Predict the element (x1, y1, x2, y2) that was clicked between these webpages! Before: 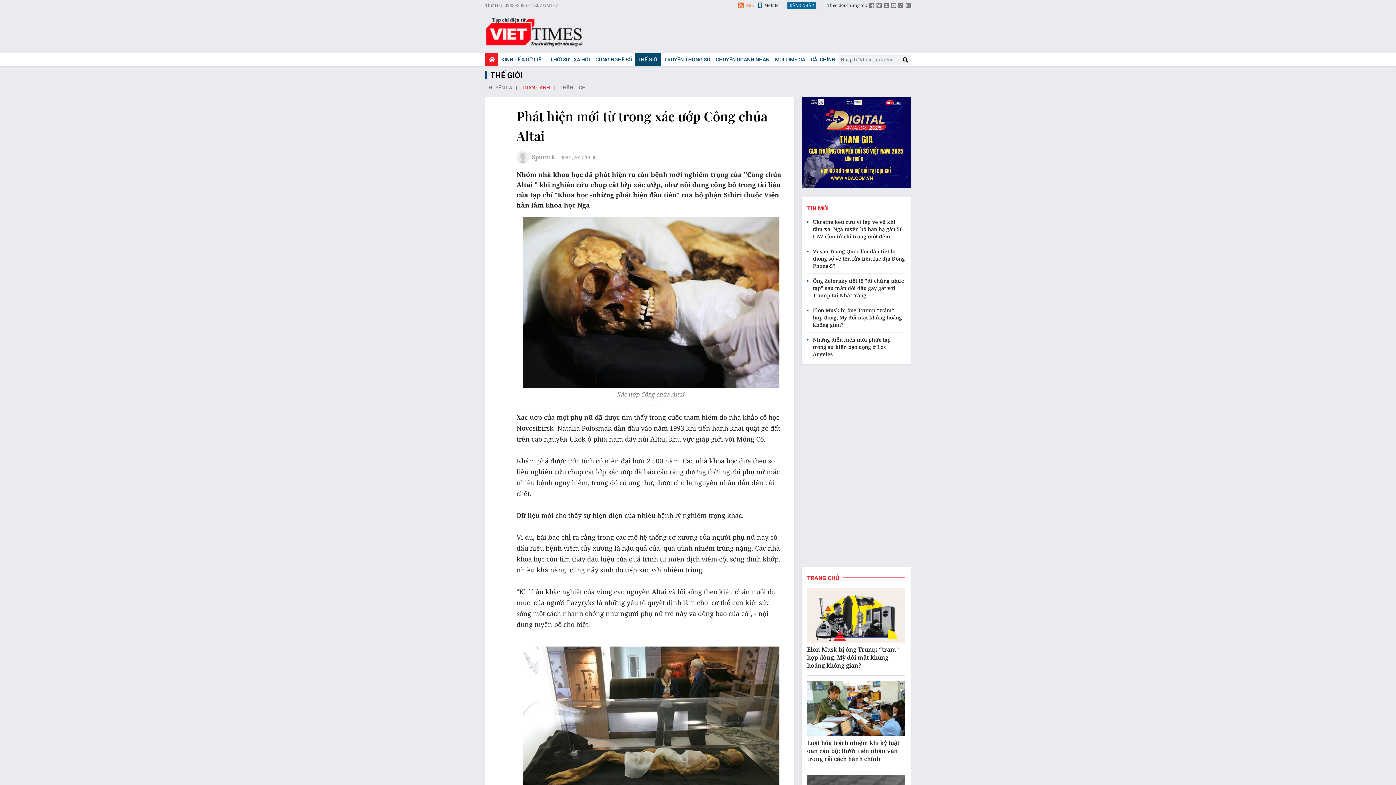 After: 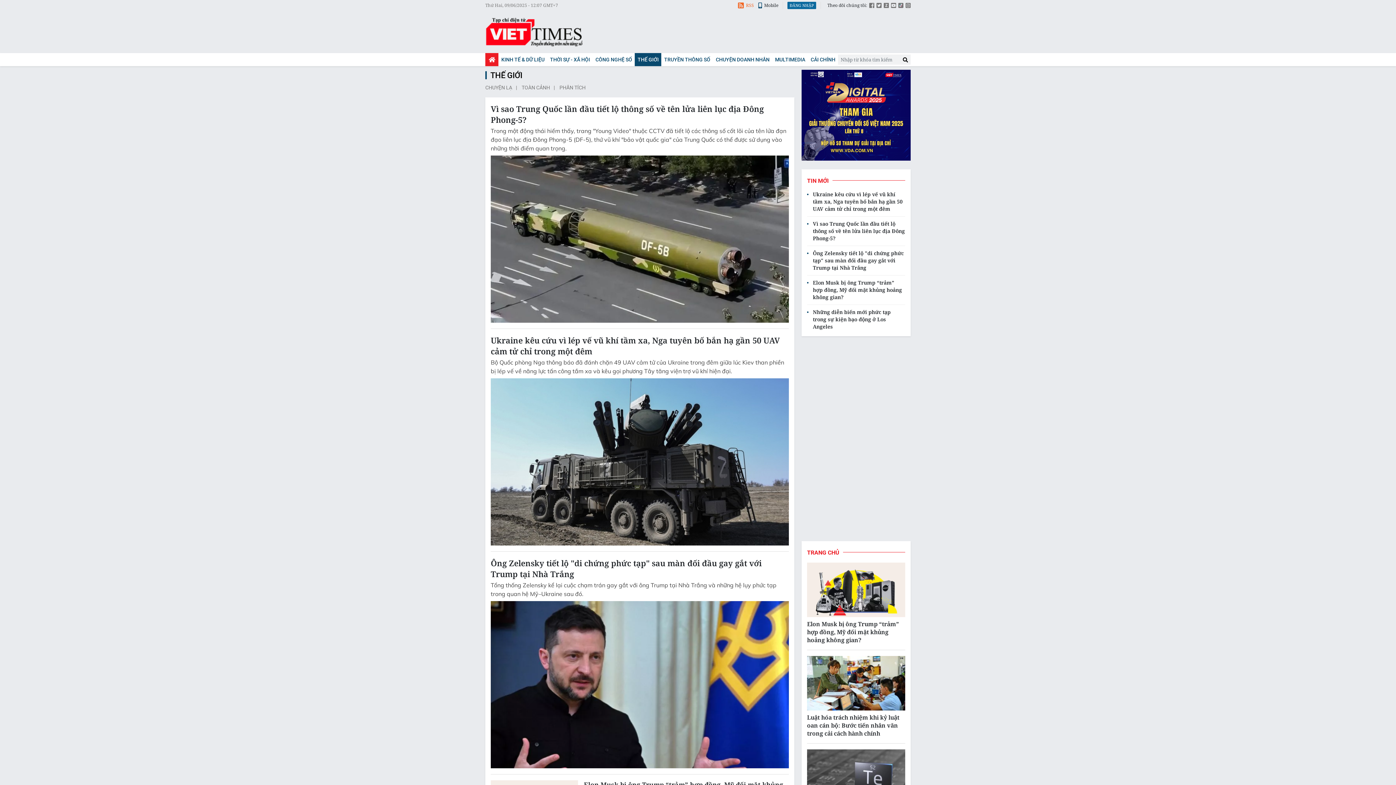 Action: bbox: (485, 69, 910, 81) label: THẾ GIỚI